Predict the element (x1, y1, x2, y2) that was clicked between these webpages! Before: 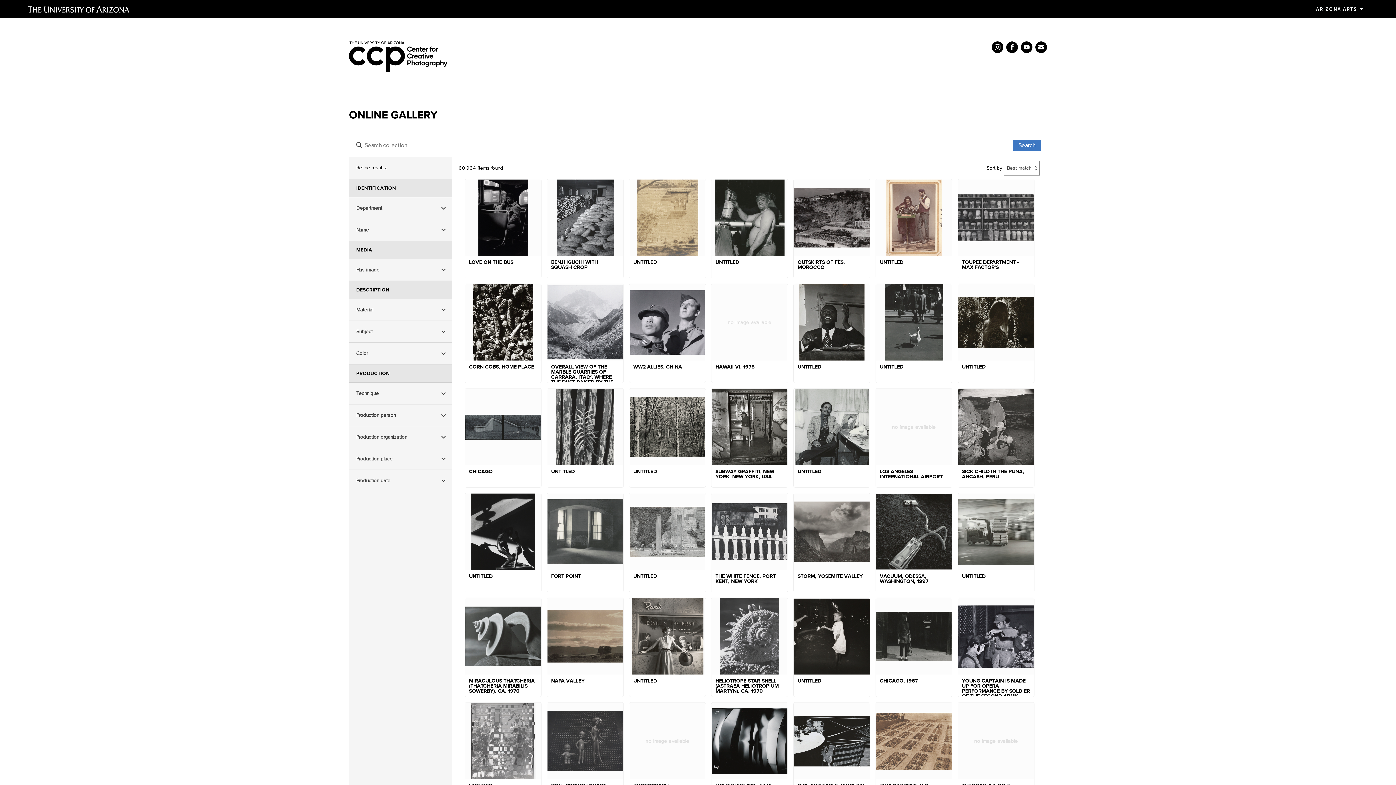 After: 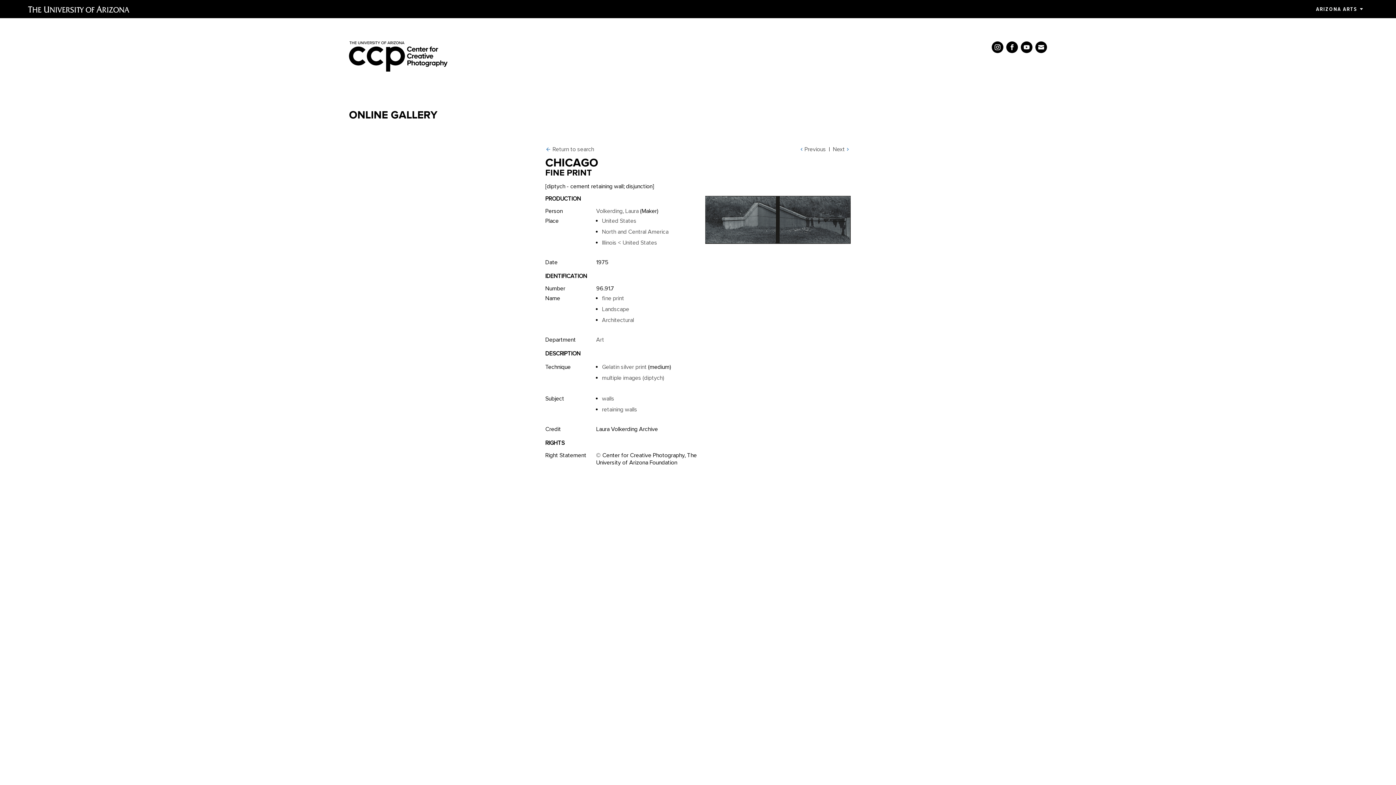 Action: bbox: (465, 388, 541, 487) label: CHICAGO